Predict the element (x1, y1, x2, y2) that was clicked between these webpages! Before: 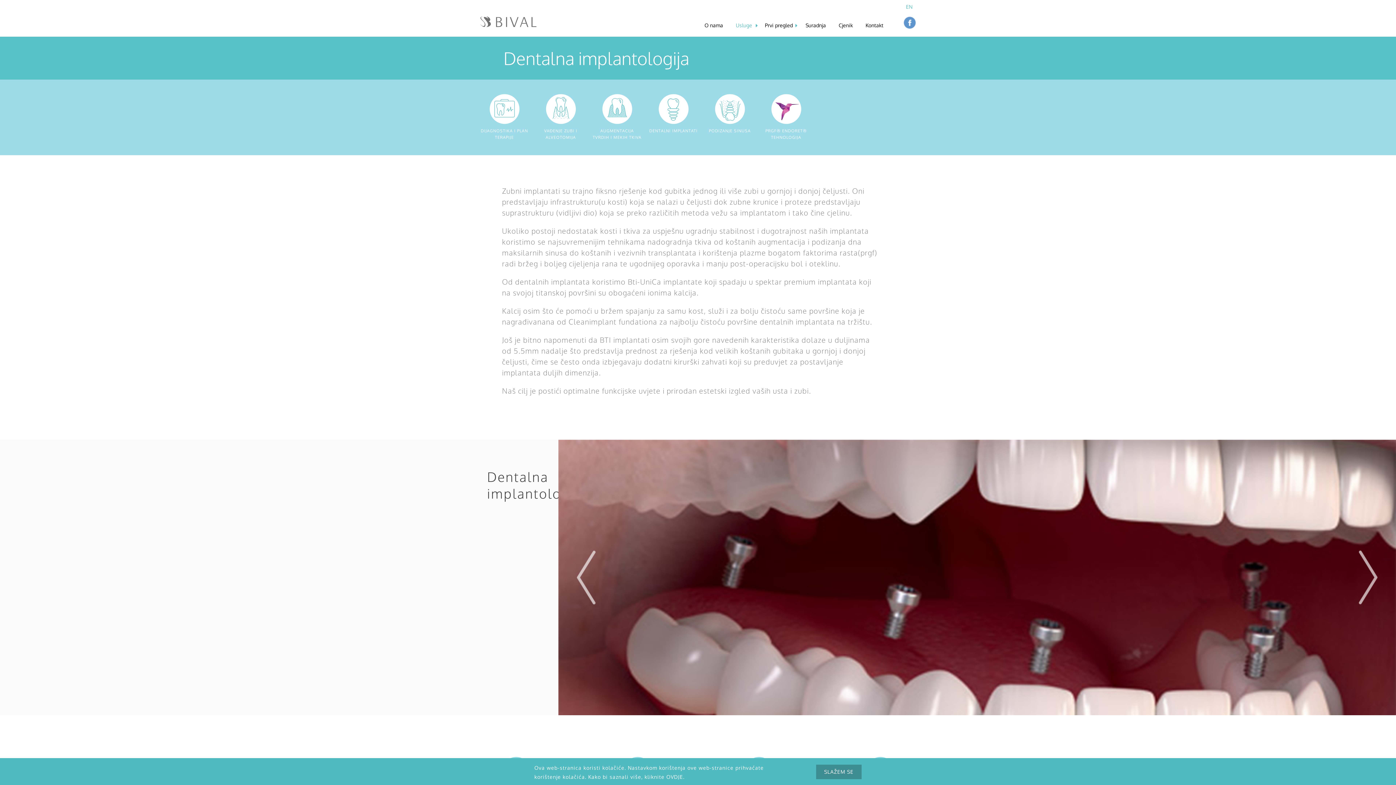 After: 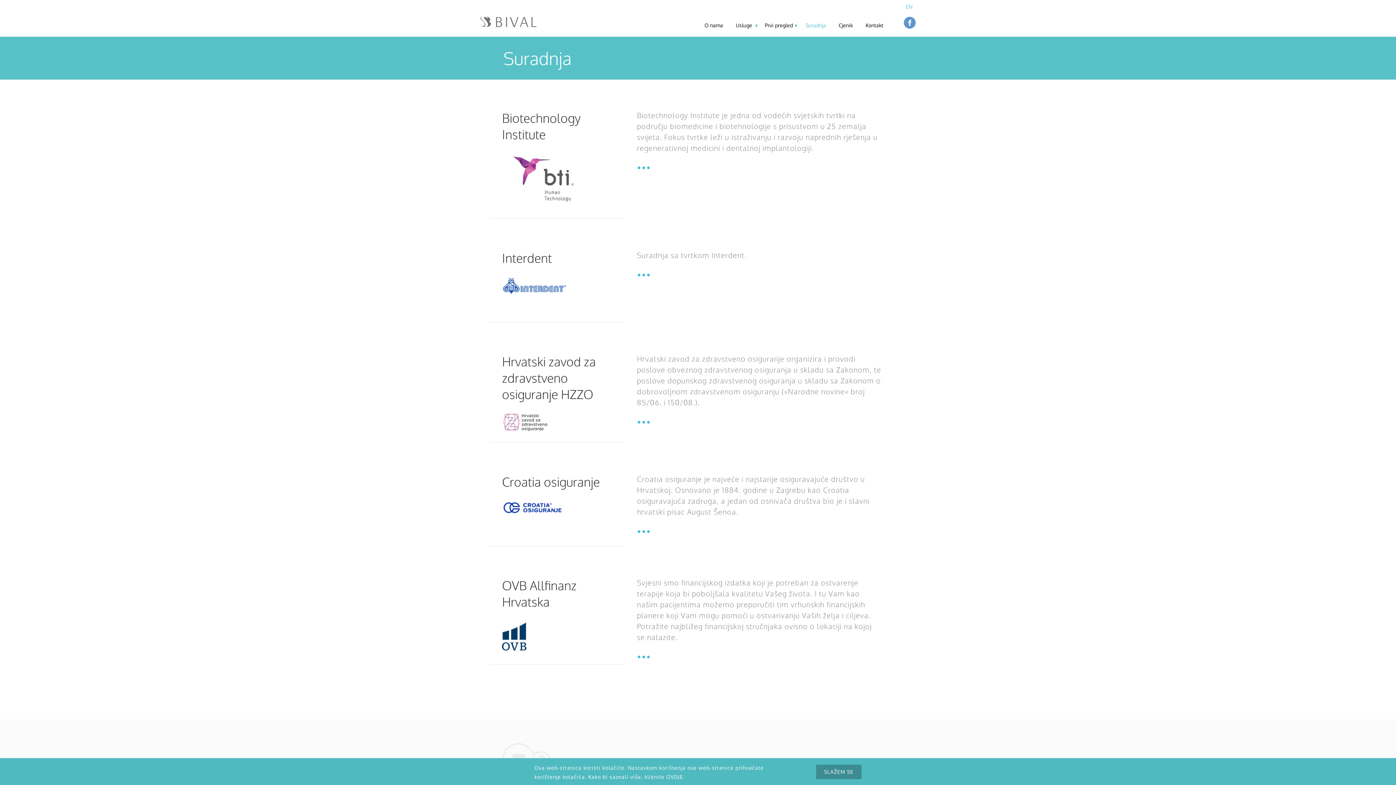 Action: bbox: (805, 22, 826, 28) label: Suradnja